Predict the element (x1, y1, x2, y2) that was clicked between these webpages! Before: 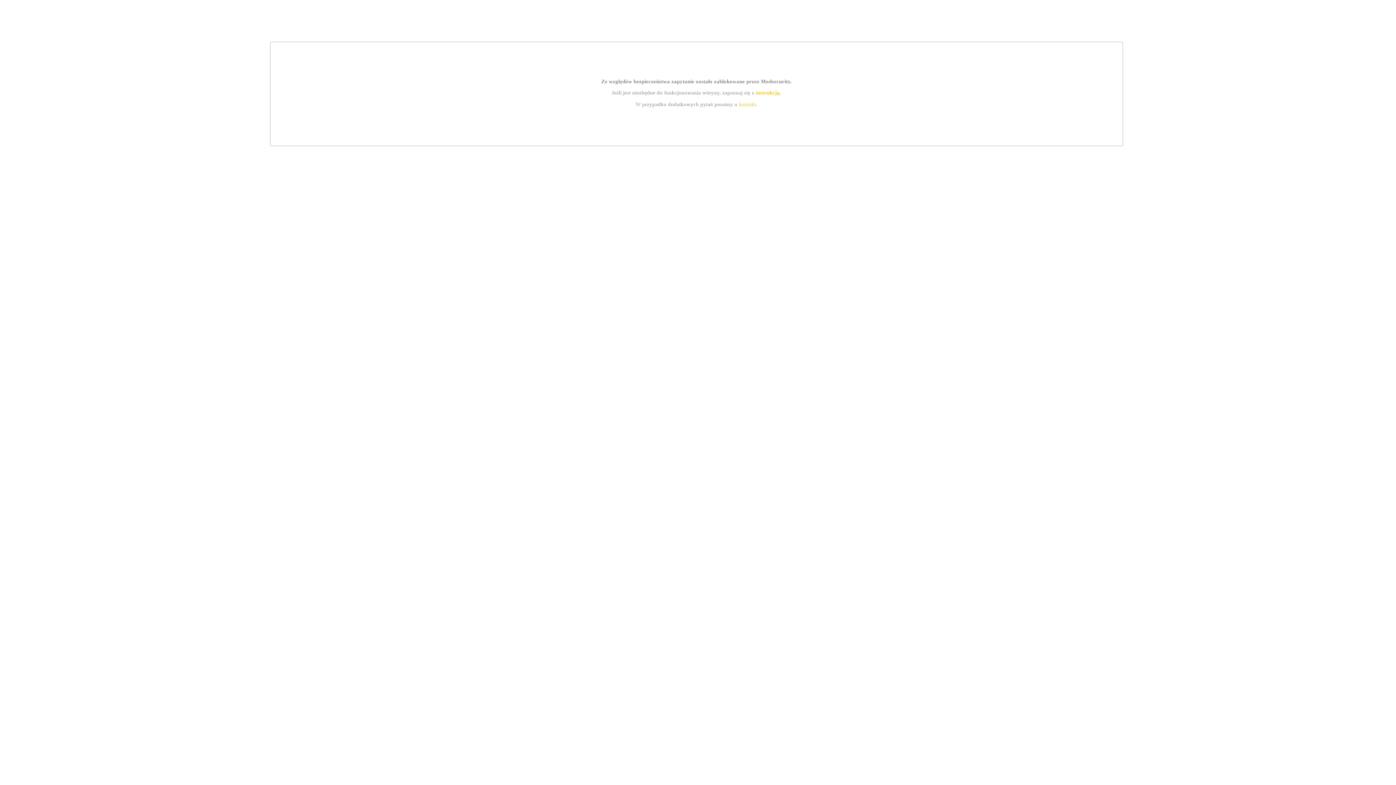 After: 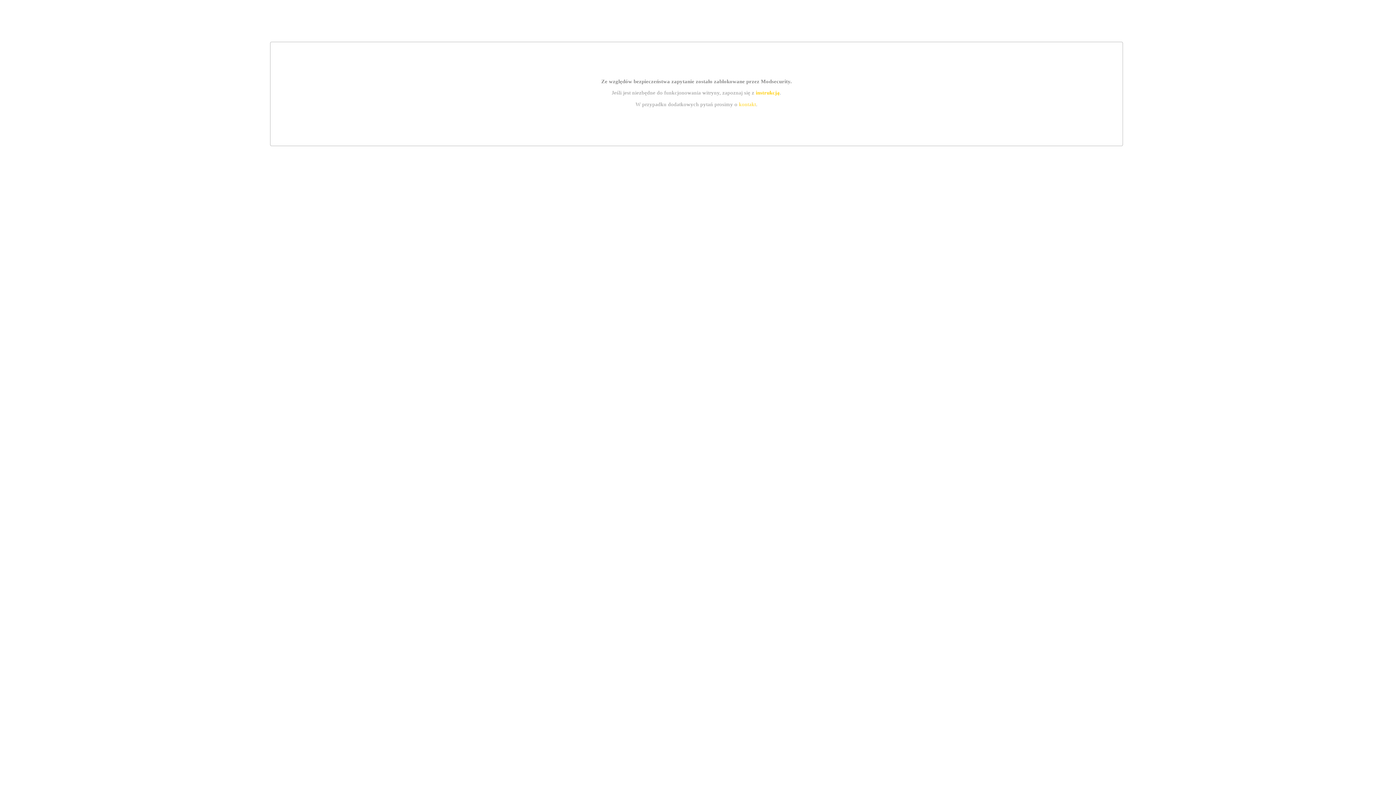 Action: label: kontakt bbox: (739, 101, 756, 107)